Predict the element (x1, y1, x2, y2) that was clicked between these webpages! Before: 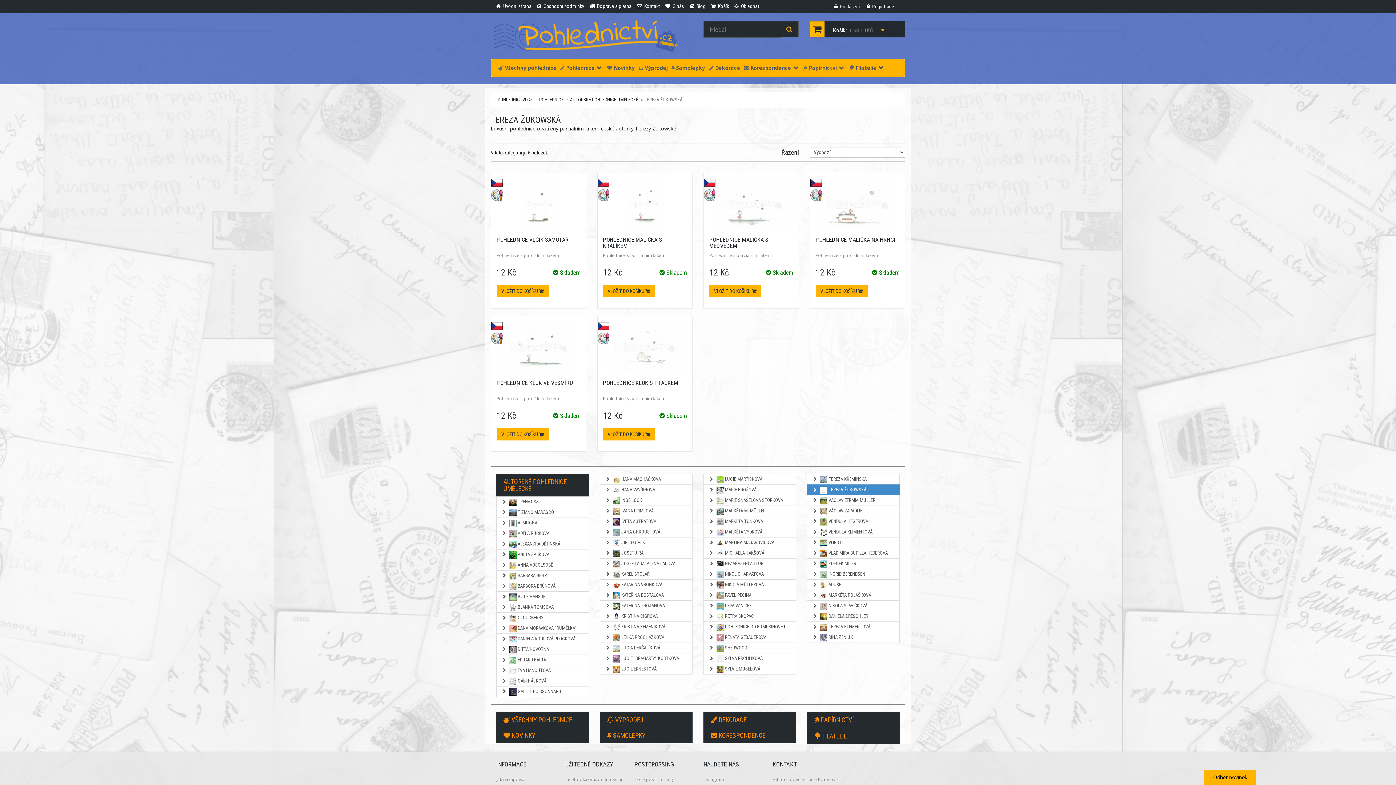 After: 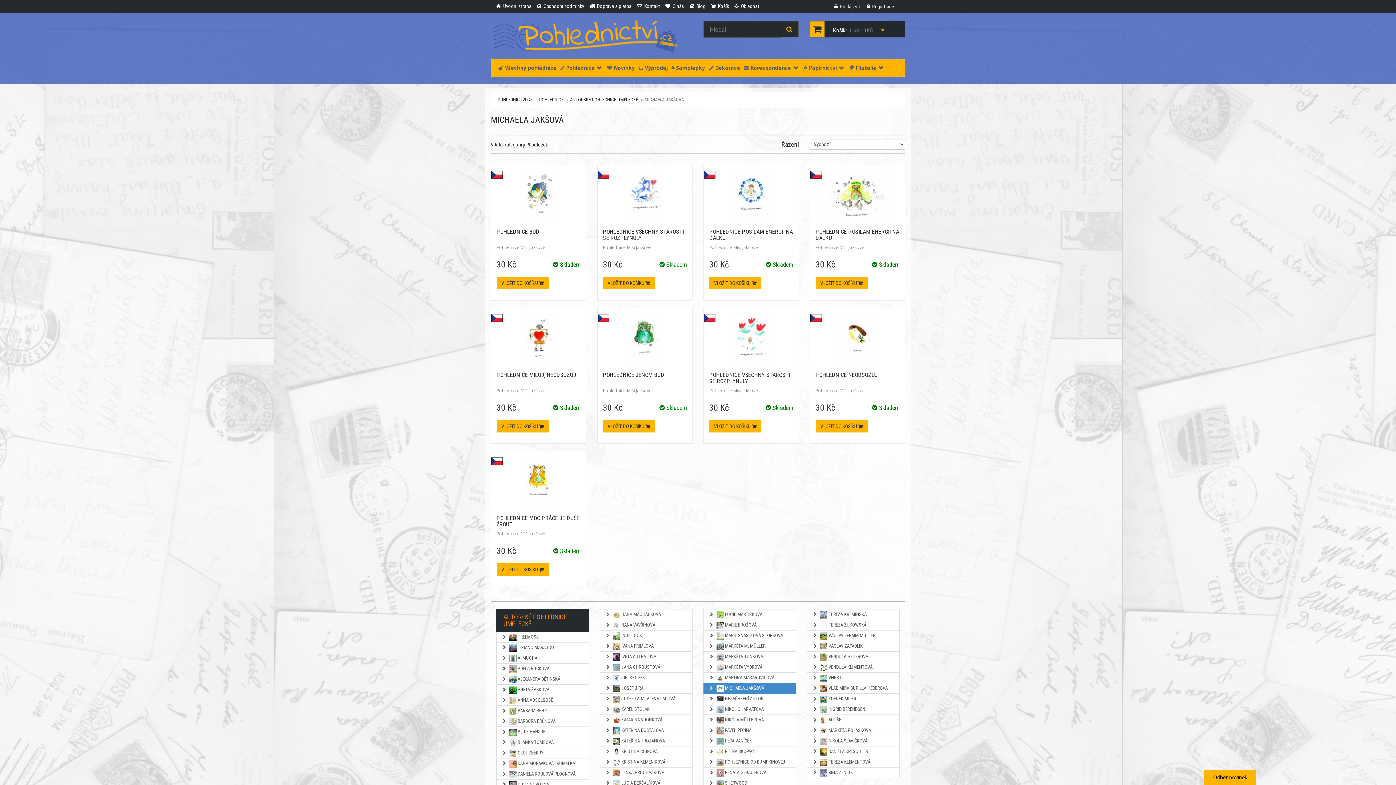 Action: label:    MICHAELA JAKŠOVÁ bbox: (703, 548, 796, 558)